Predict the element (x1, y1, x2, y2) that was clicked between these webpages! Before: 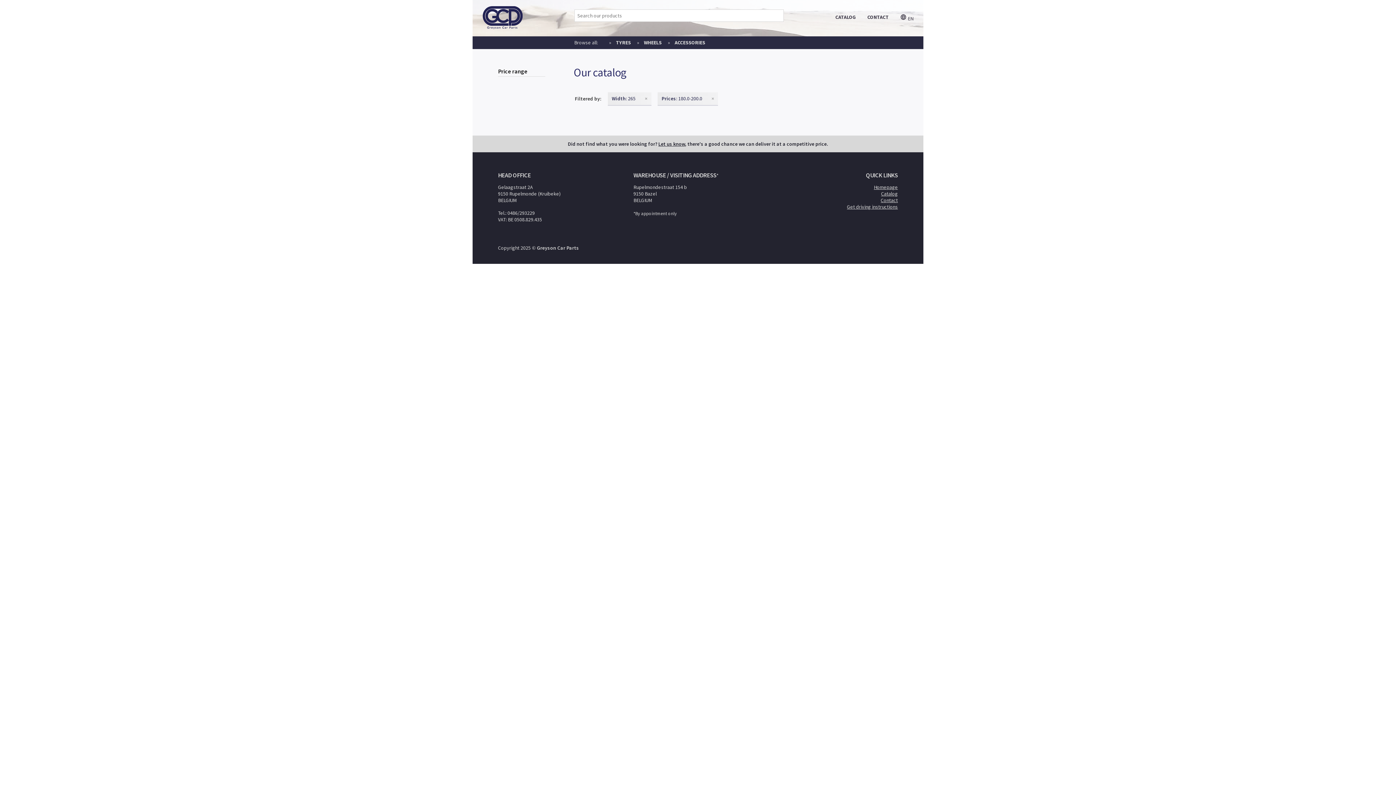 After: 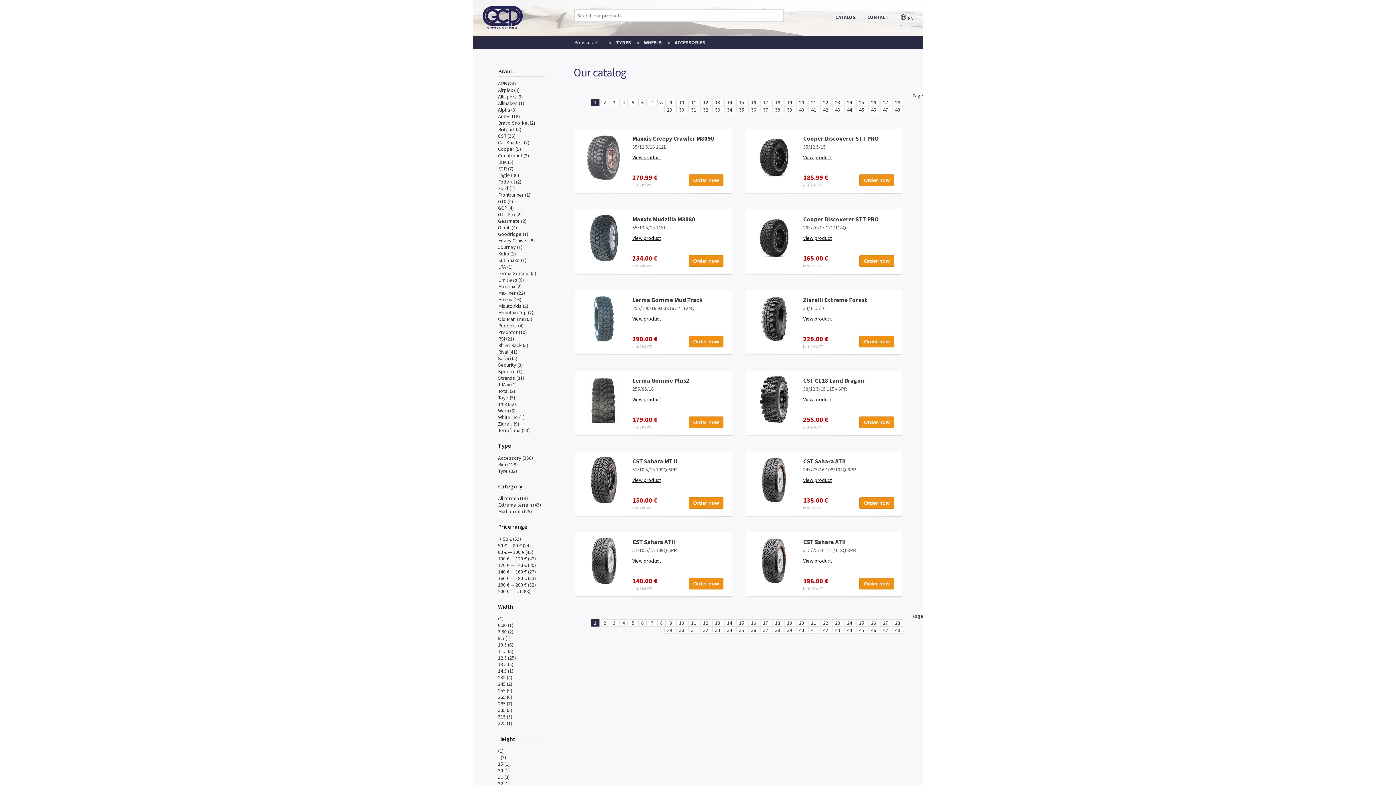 Action: label: CATALOG bbox: (830, 13, 861, 20)